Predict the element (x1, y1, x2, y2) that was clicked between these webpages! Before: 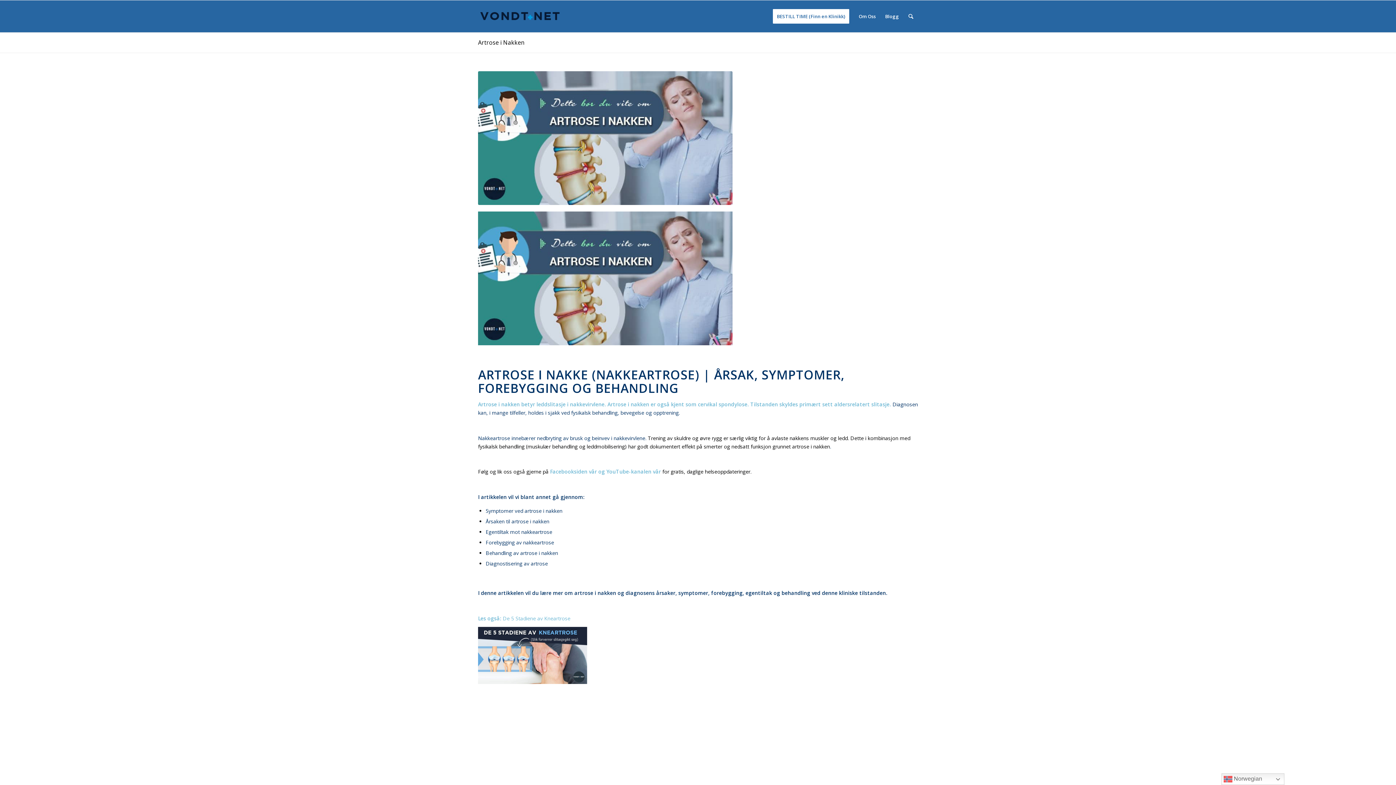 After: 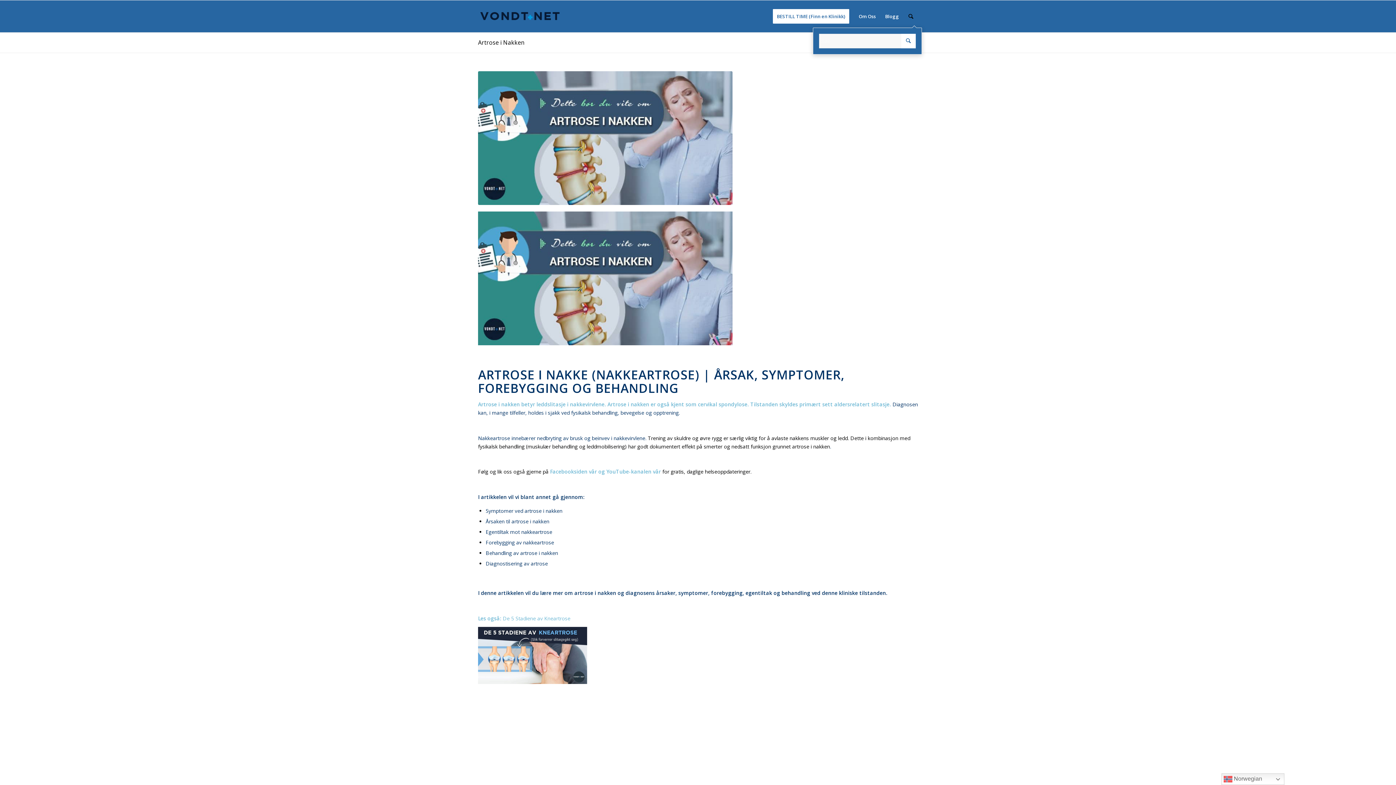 Action: label: Søk bbox: (904, 0, 918, 32)